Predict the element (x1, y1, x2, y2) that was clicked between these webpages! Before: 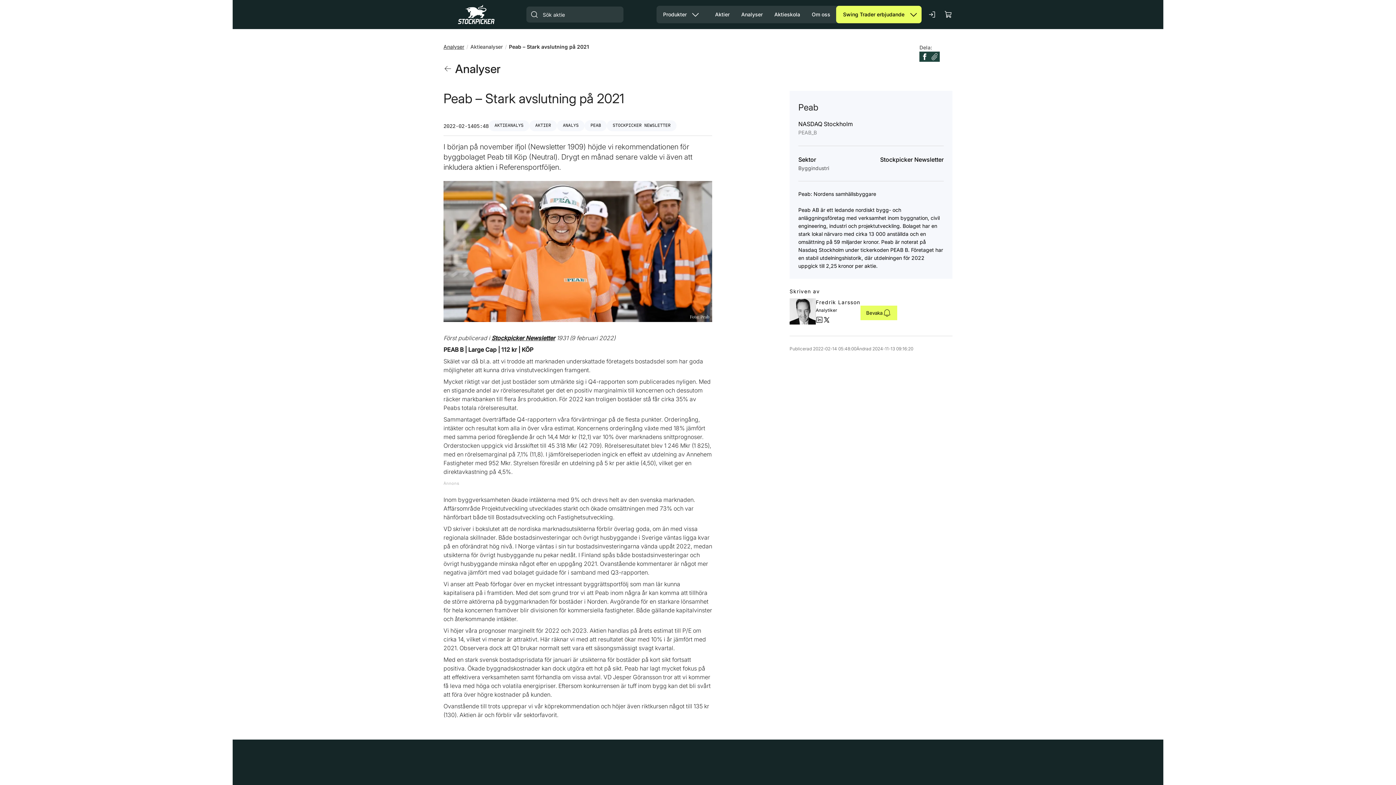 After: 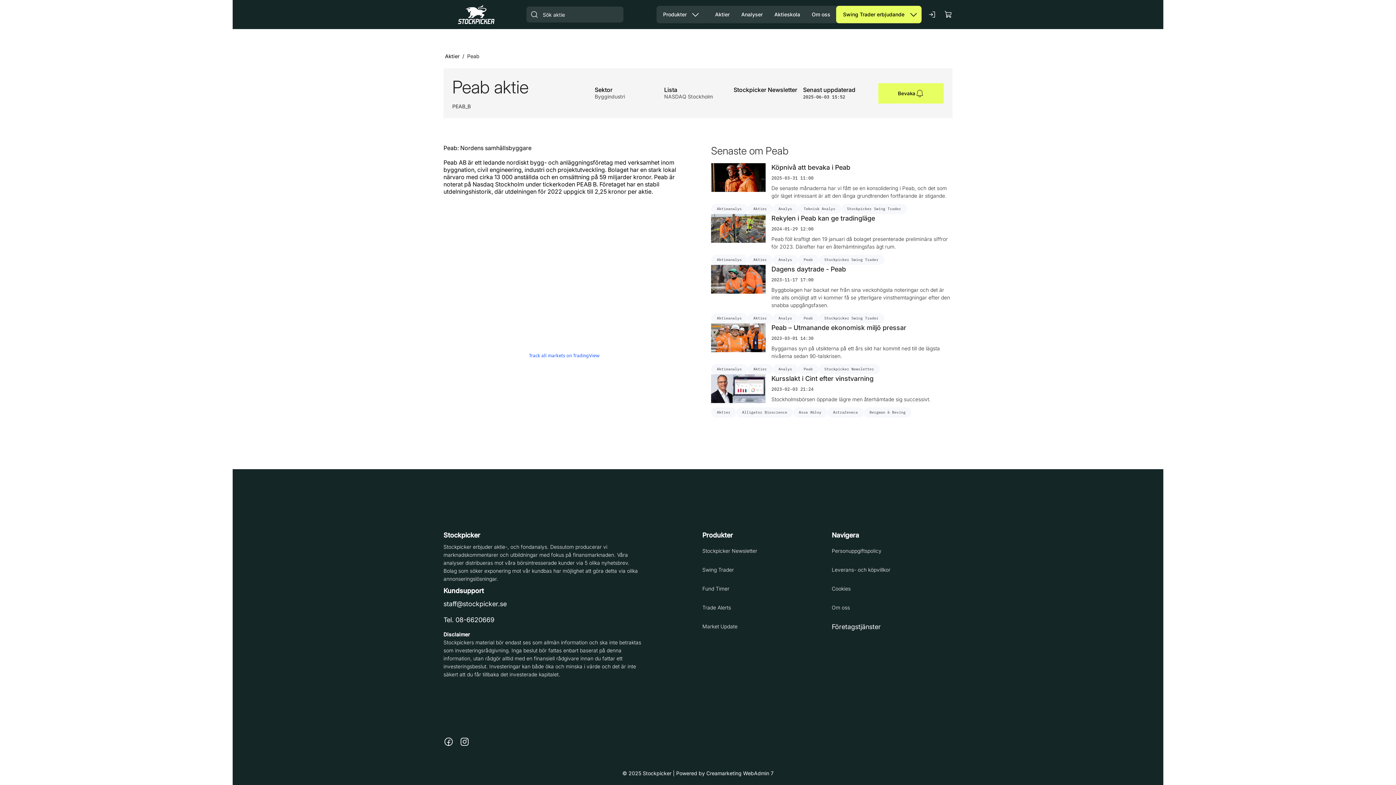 Action: label: Peab bbox: (798, 102, 818, 112)